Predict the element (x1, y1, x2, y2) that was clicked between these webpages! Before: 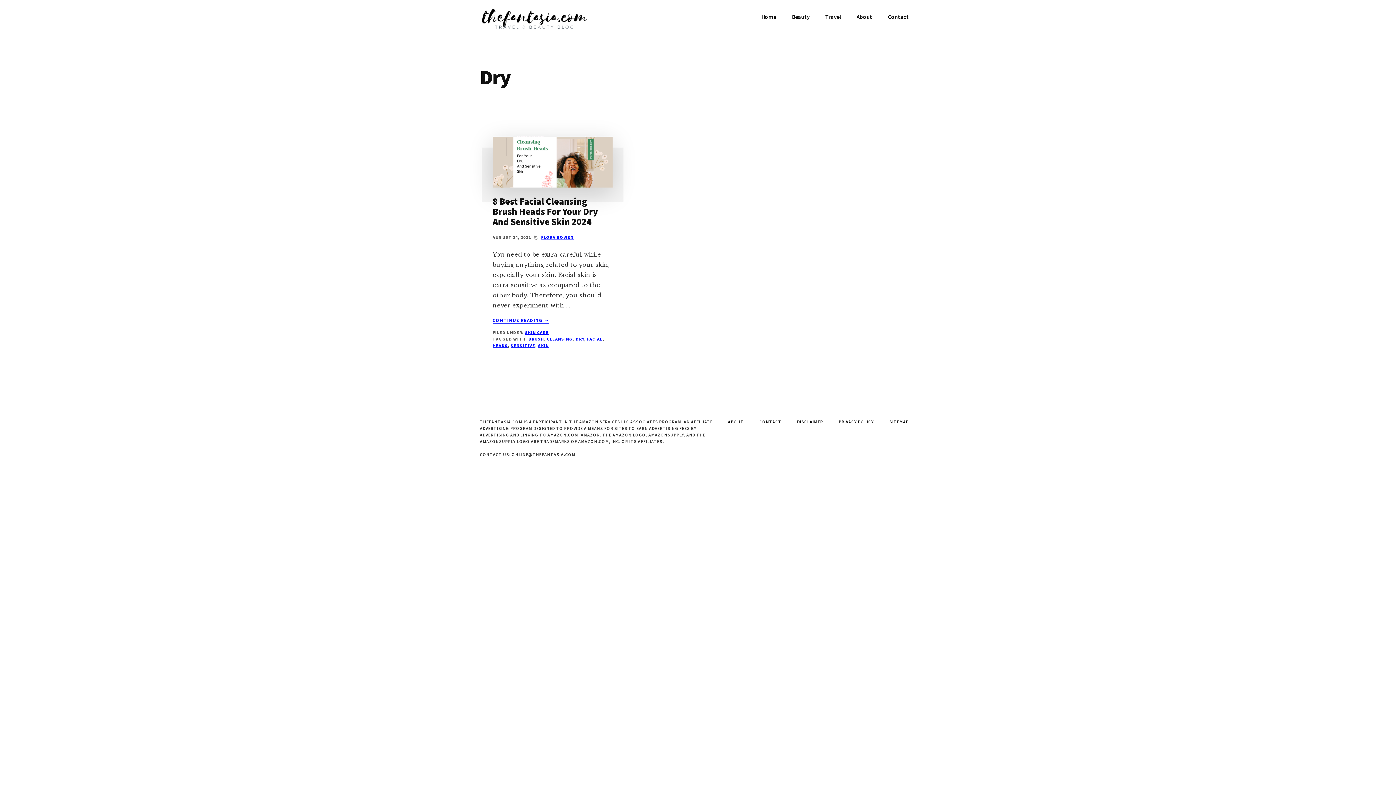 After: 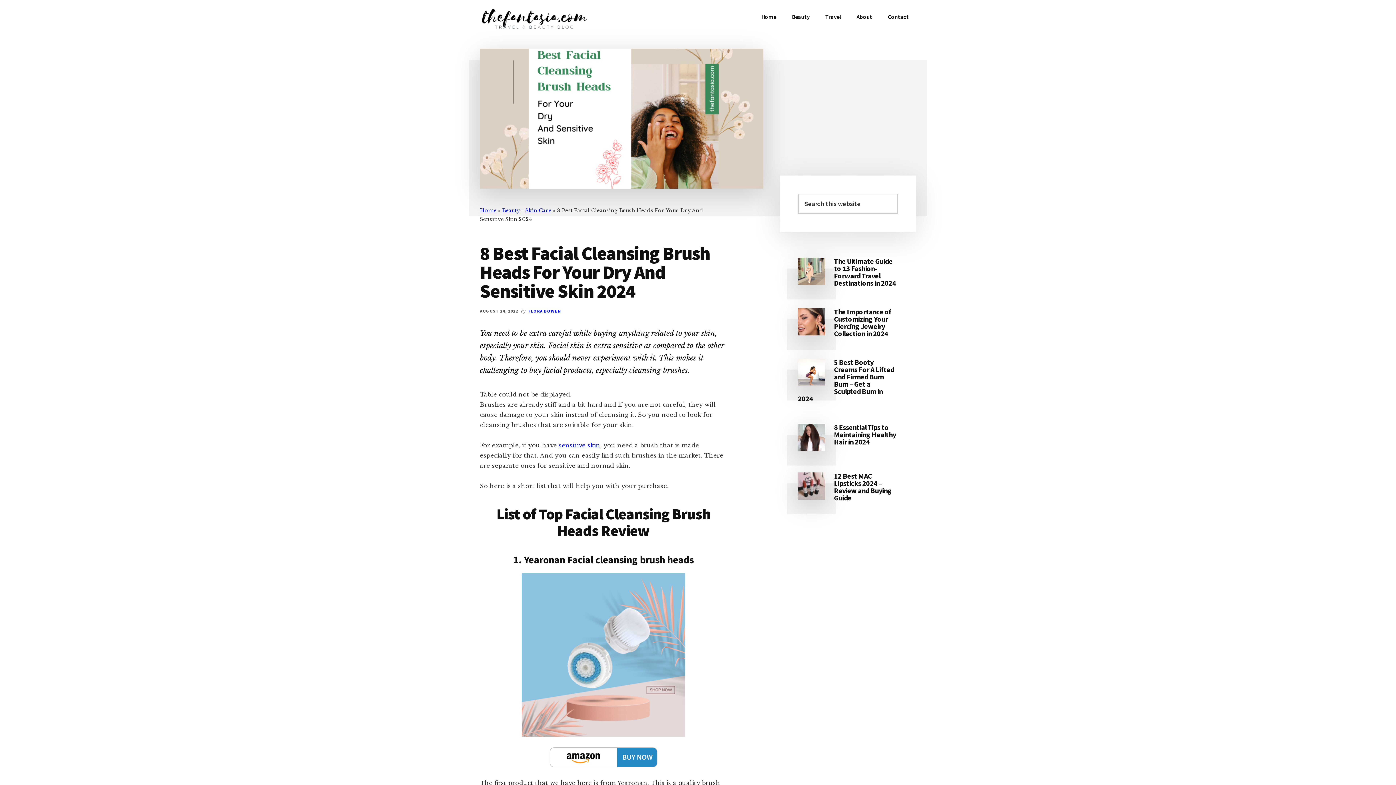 Action: bbox: (492, 317, 549, 324) label: CONTINUE READING 
ABOUT 8 BEST FACIAL CLEANSING BRUSH HEADS FOR YOUR DRY AND SENSITIVE SKIN 2024
→